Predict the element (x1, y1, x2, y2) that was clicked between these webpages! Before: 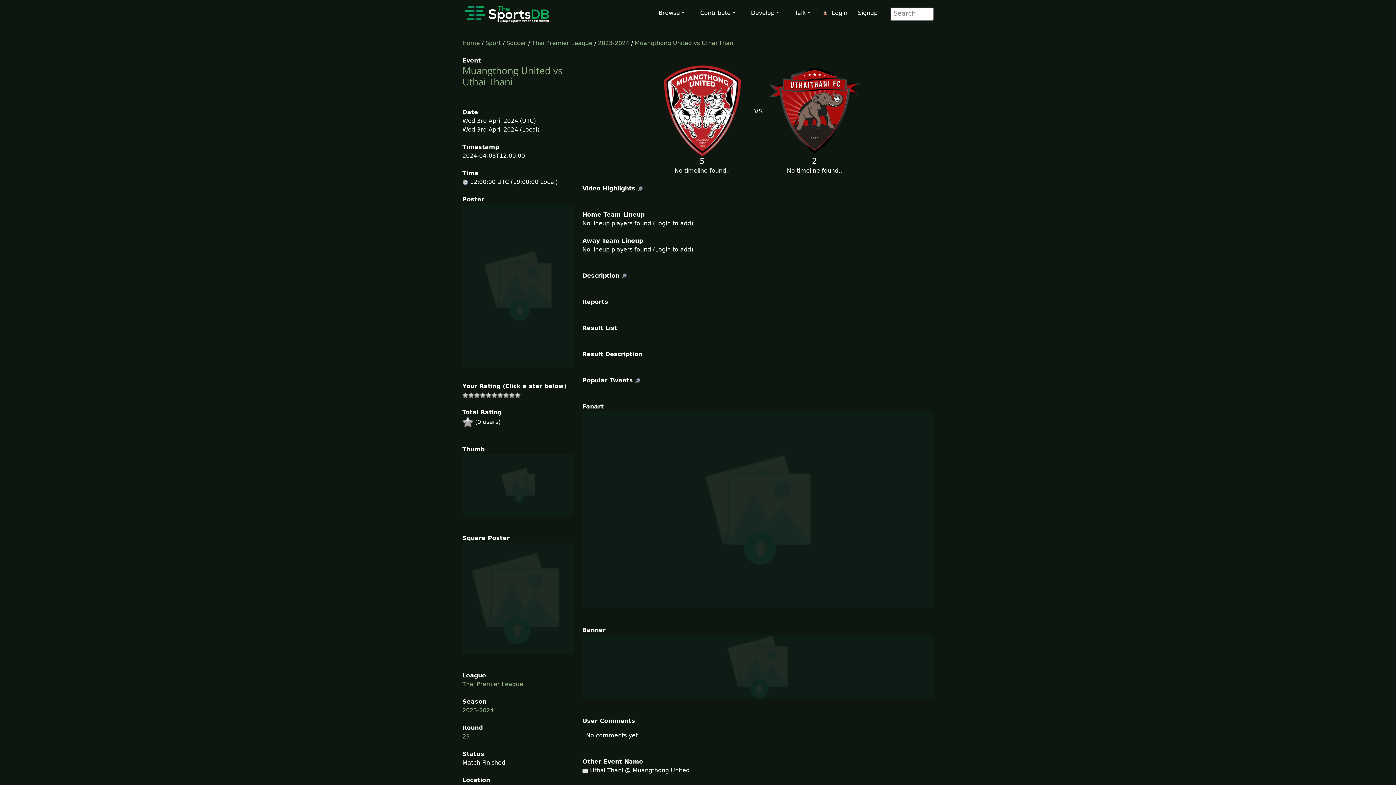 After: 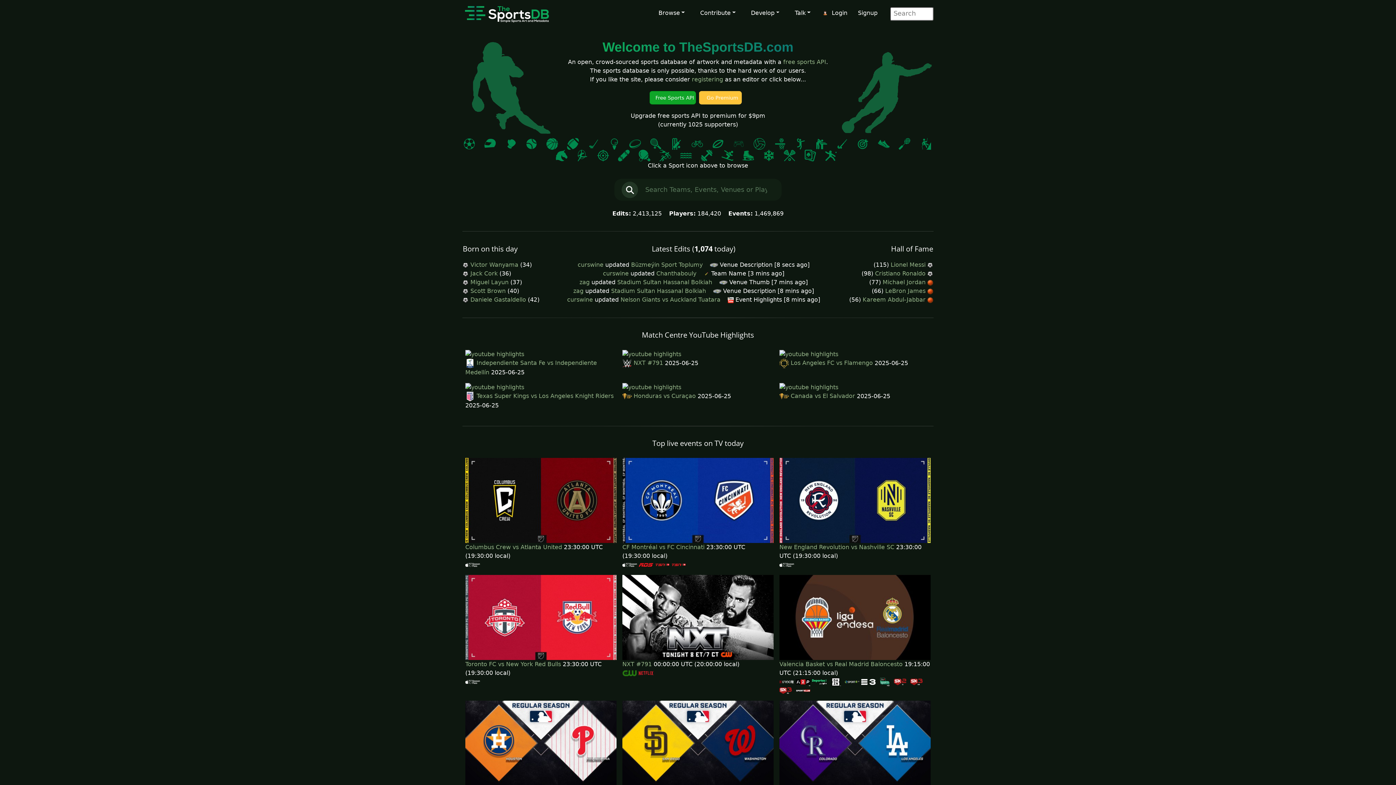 Action: bbox: (462, 0, 551, 28)